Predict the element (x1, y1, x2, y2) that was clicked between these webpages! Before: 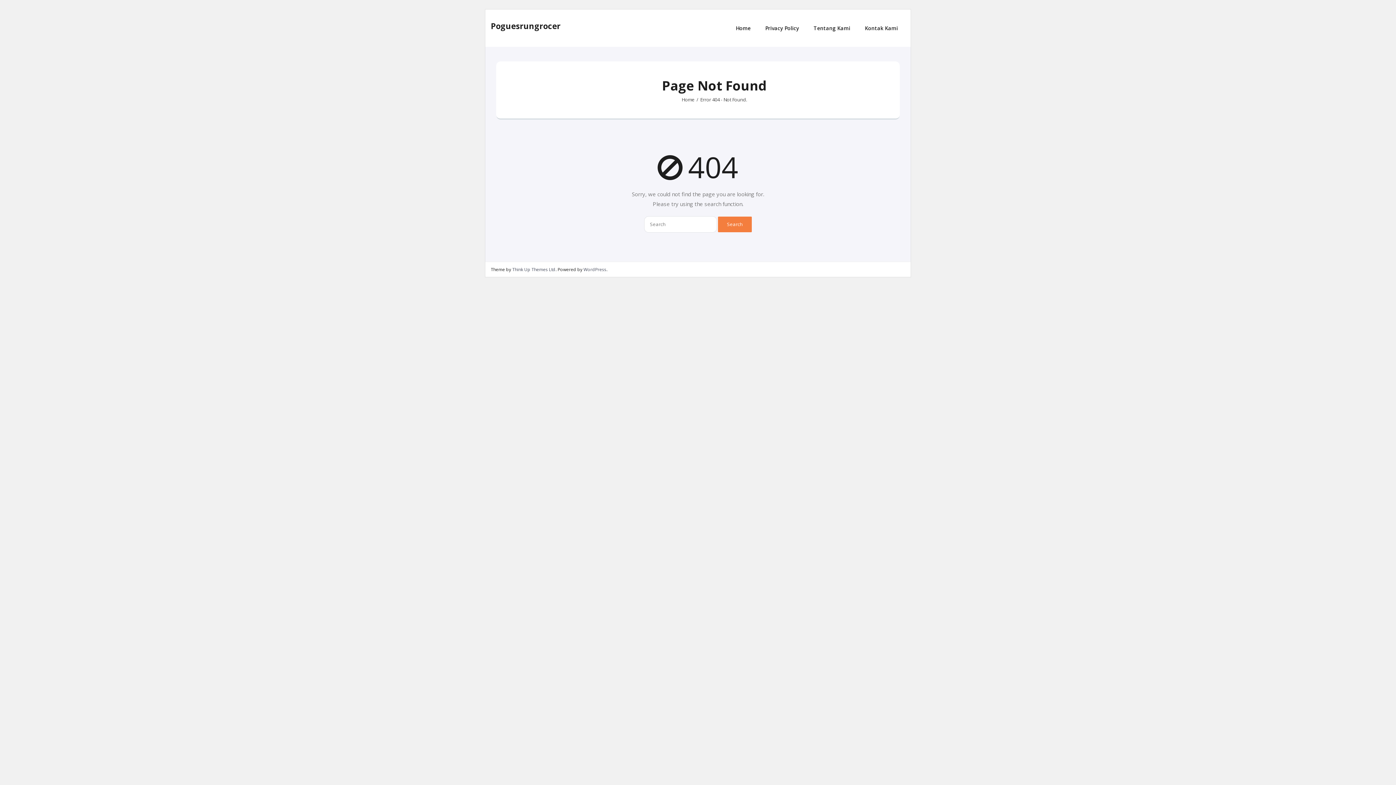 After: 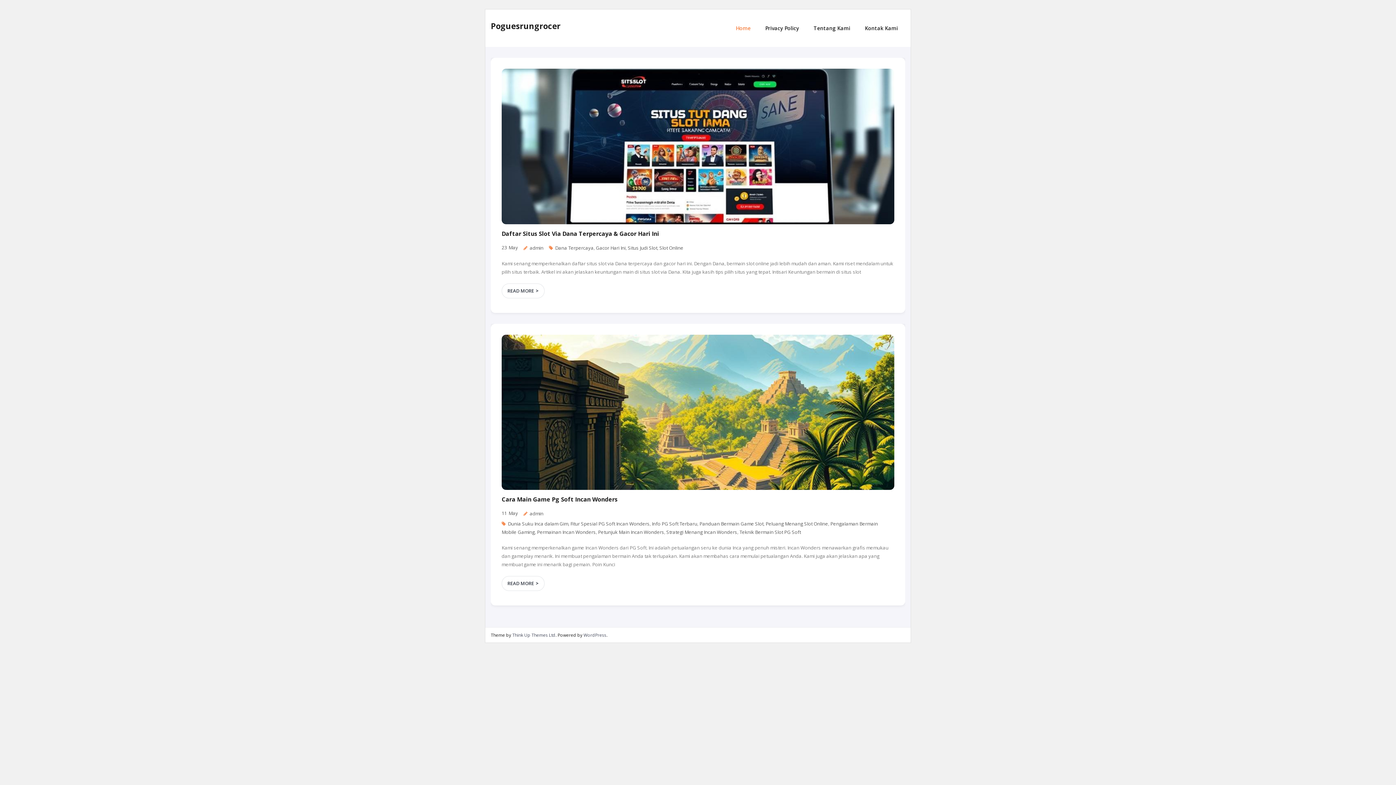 Action: label: Home bbox: (728, 9, 758, 46)